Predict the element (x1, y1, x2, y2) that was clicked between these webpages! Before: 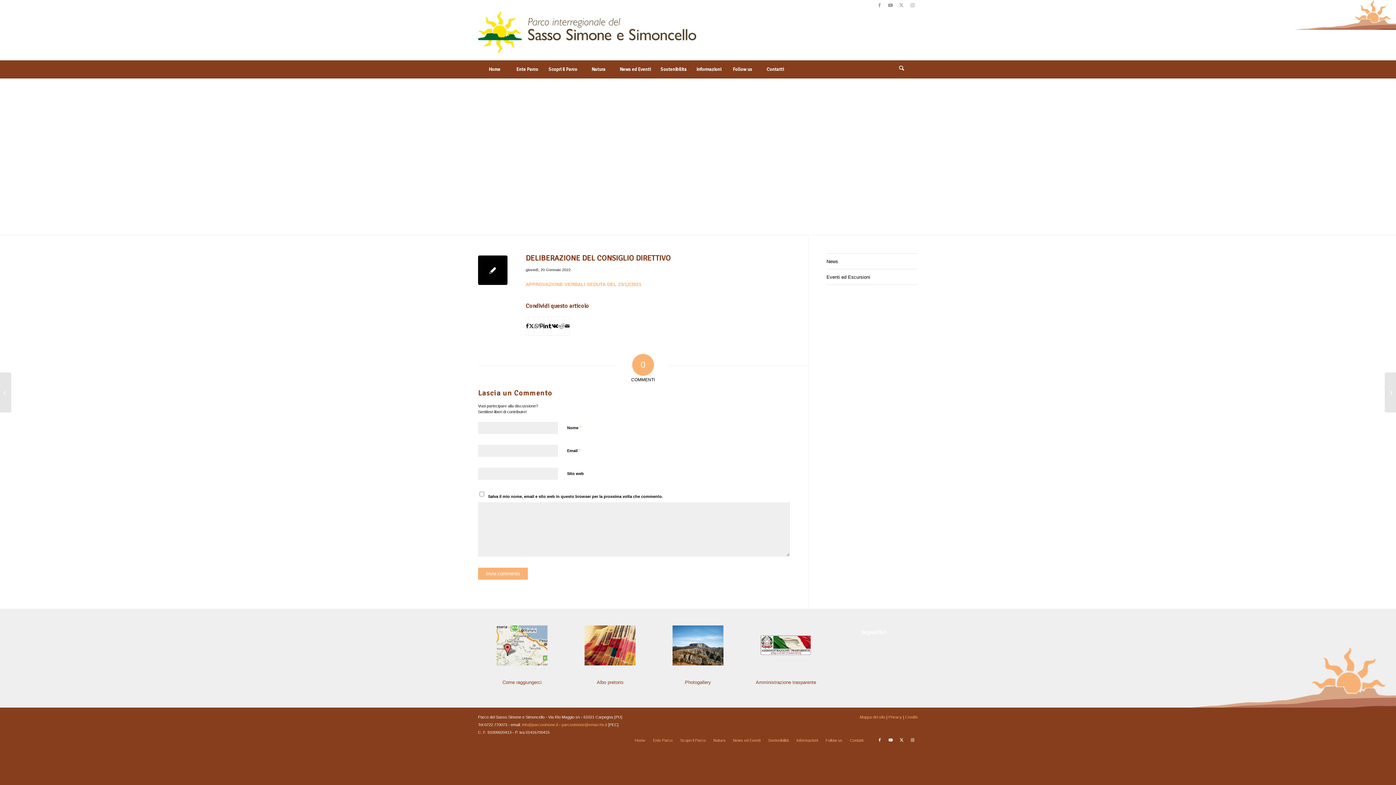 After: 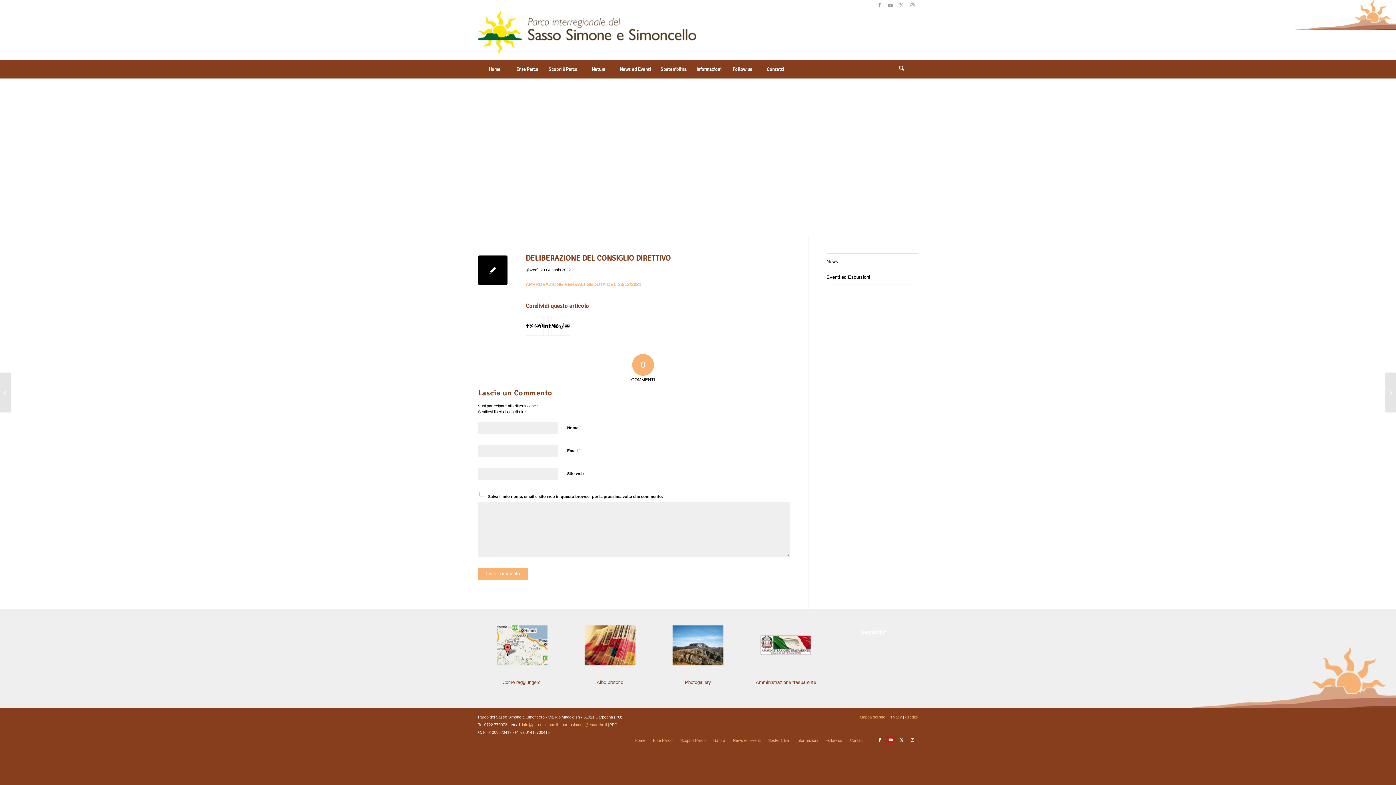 Action: label: Collegamento a Youtube bbox: (885, 734, 896, 745)